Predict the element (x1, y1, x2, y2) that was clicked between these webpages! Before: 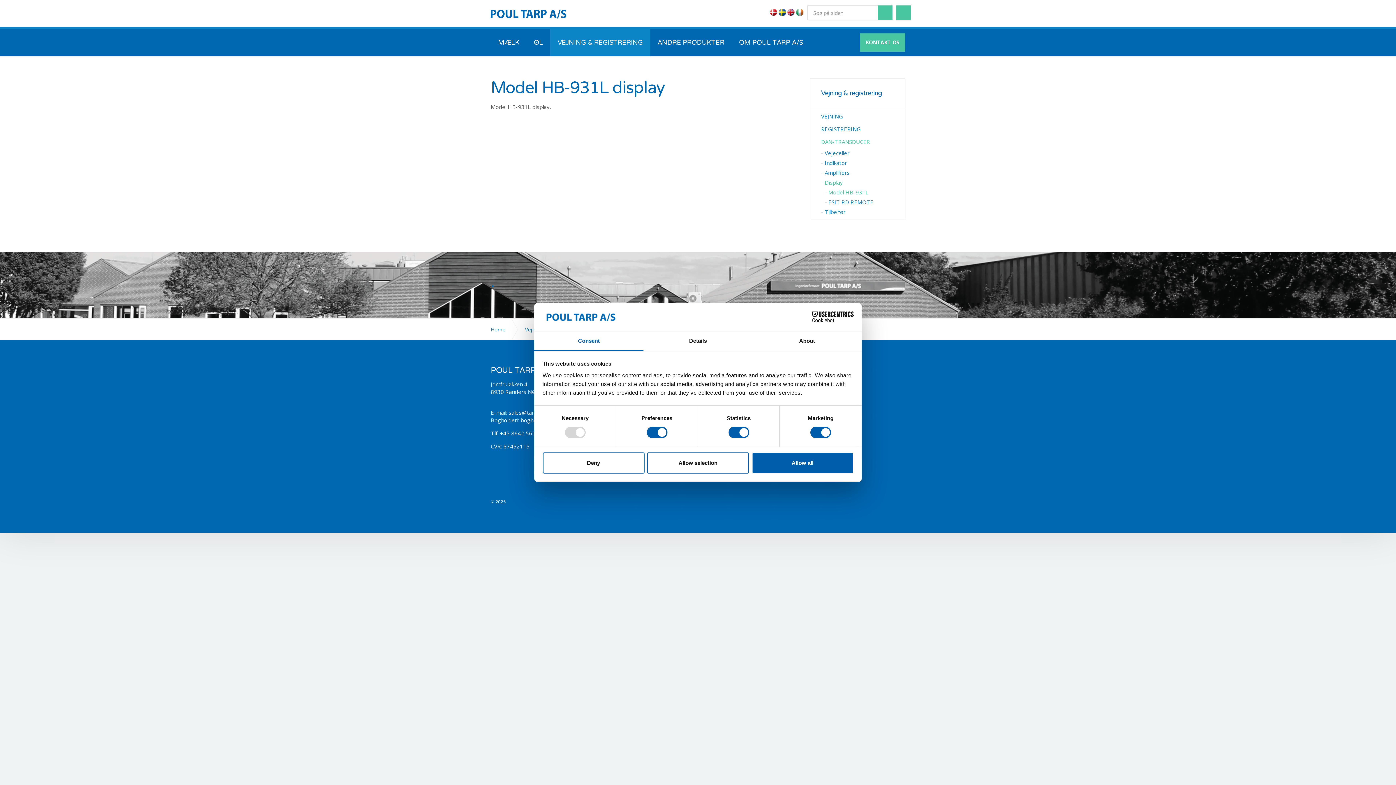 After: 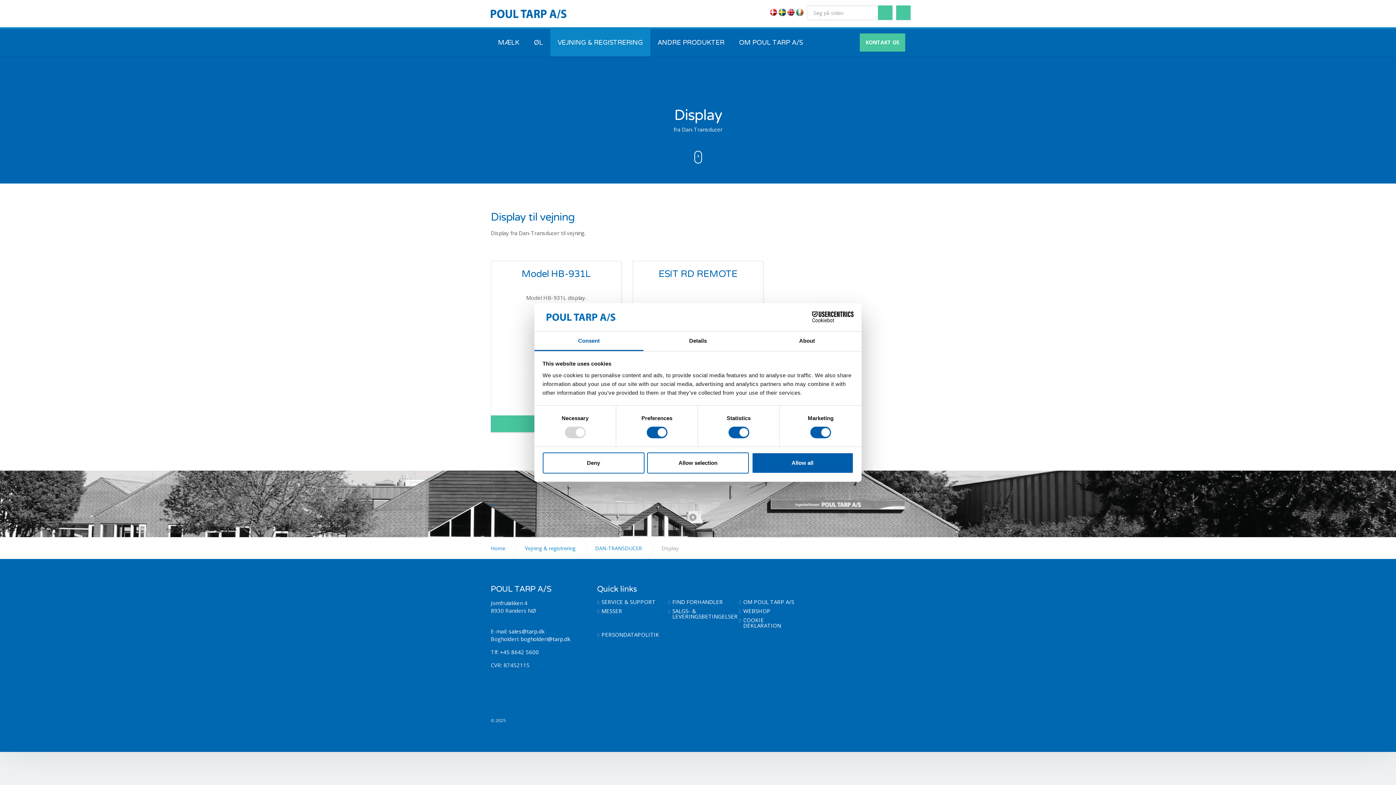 Action: bbox: (821, 177, 894, 187) label: Display